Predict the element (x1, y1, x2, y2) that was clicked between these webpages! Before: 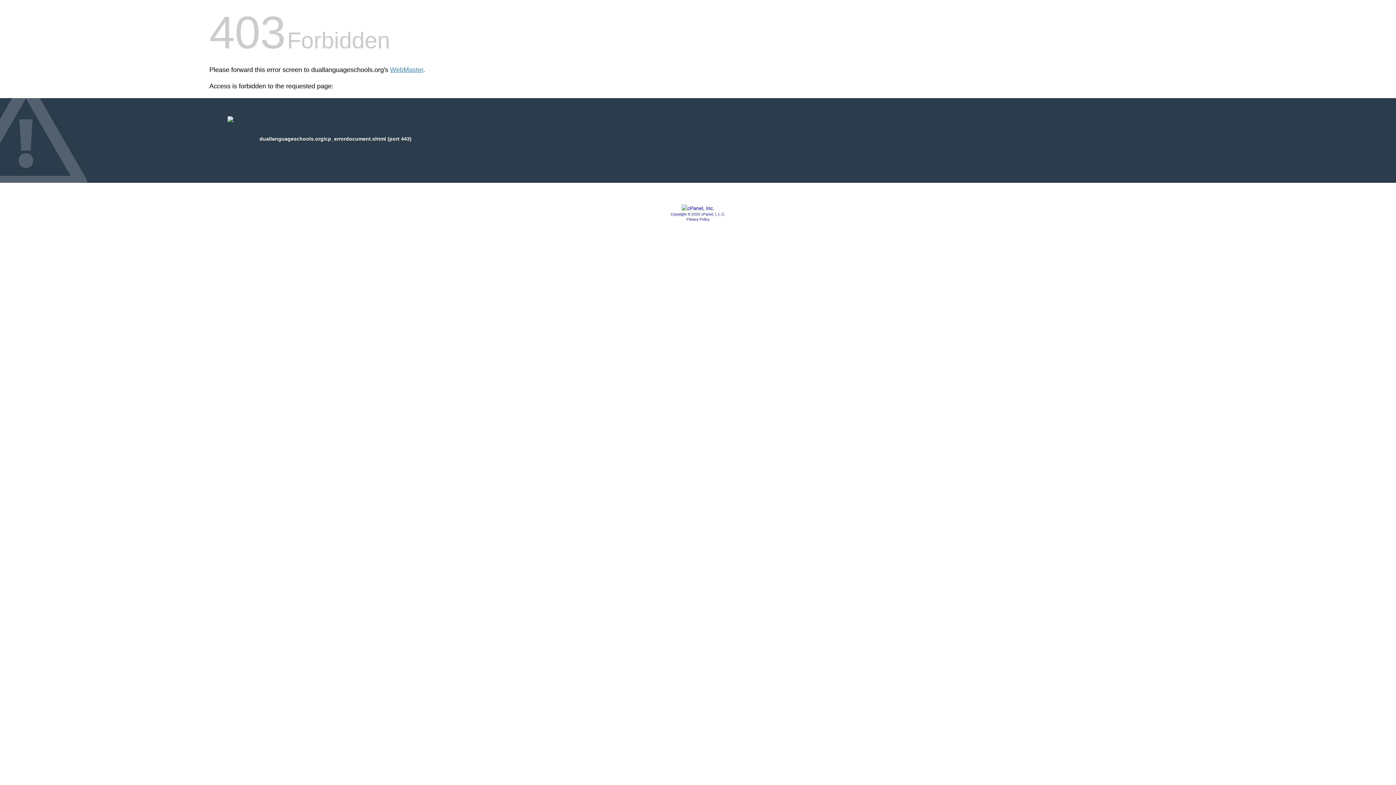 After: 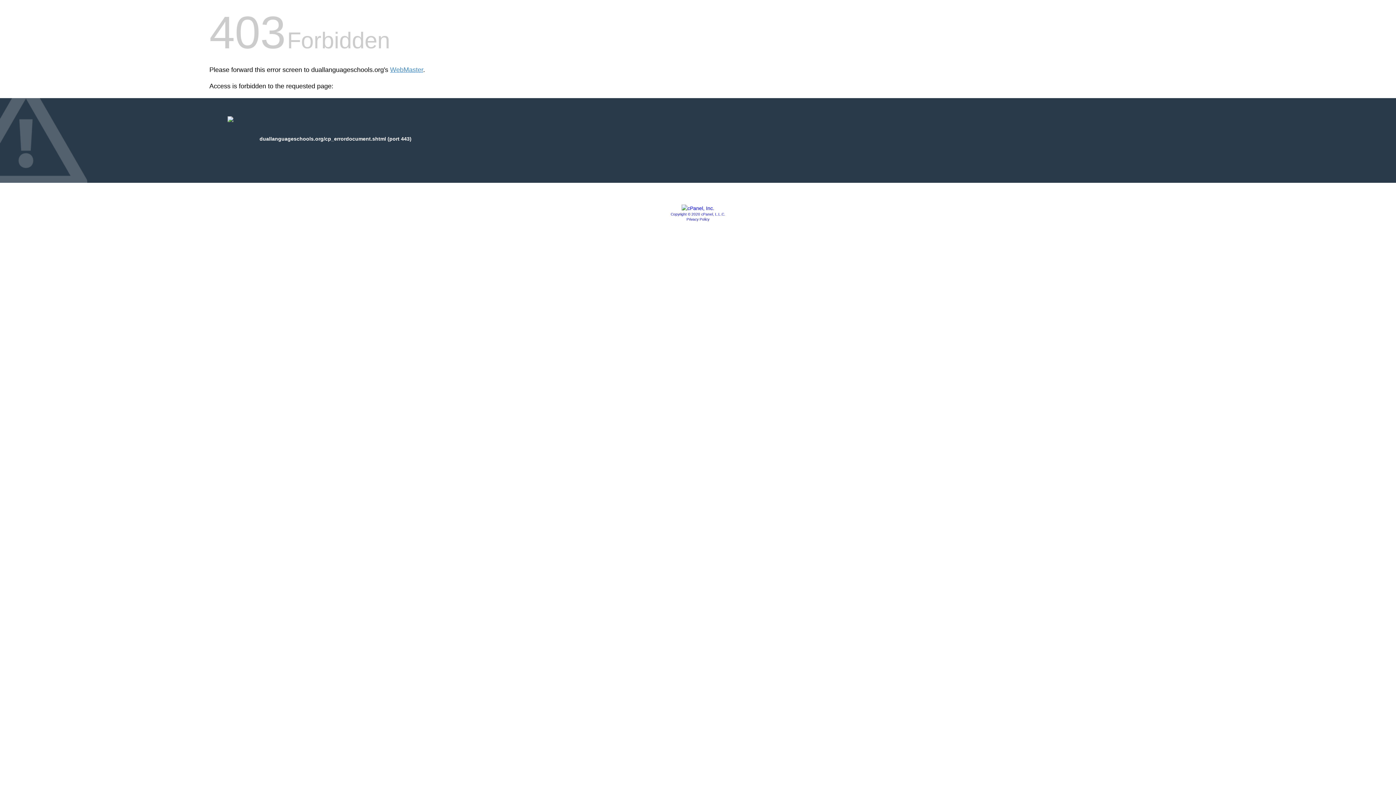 Action: label: Copyright © 2020 cPanel, L.L.C. bbox: (670, 212, 725, 216)